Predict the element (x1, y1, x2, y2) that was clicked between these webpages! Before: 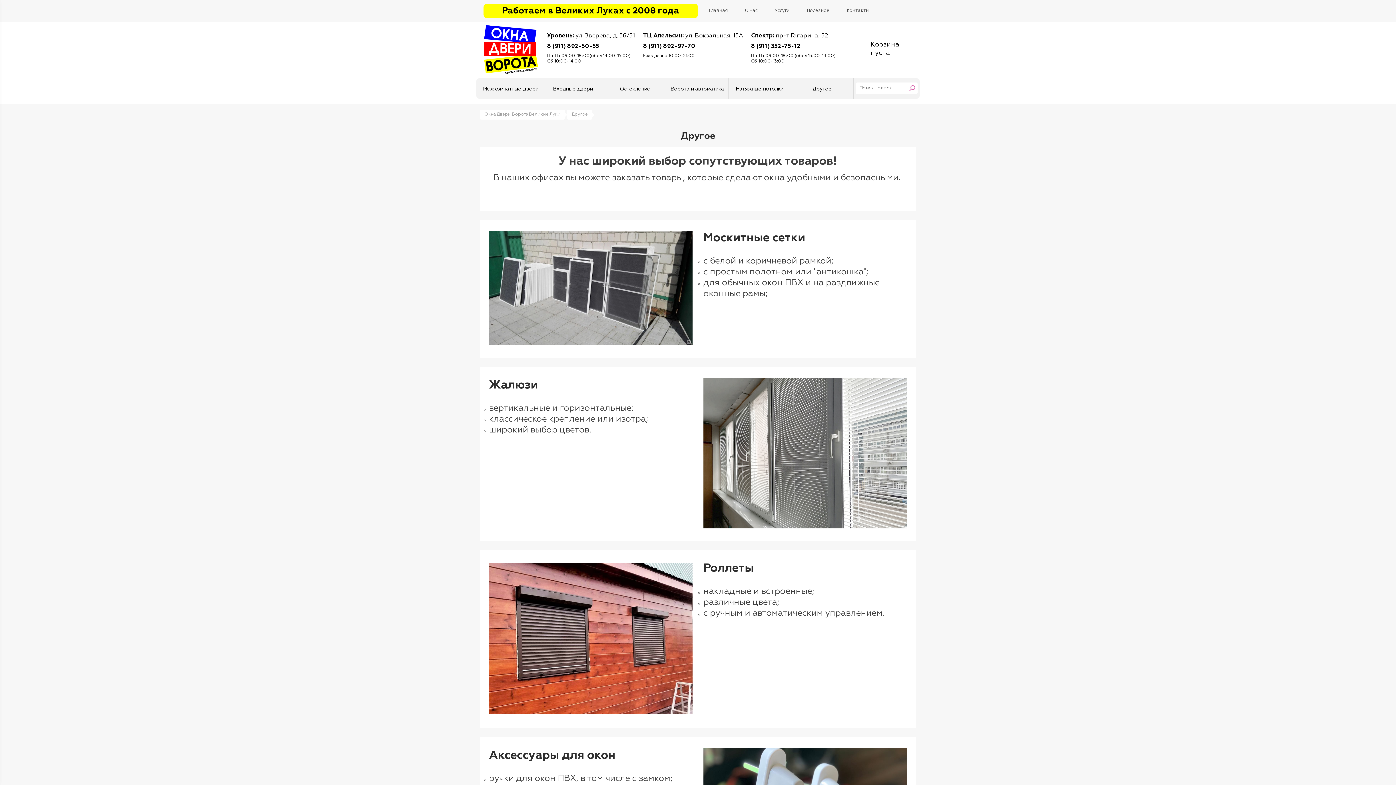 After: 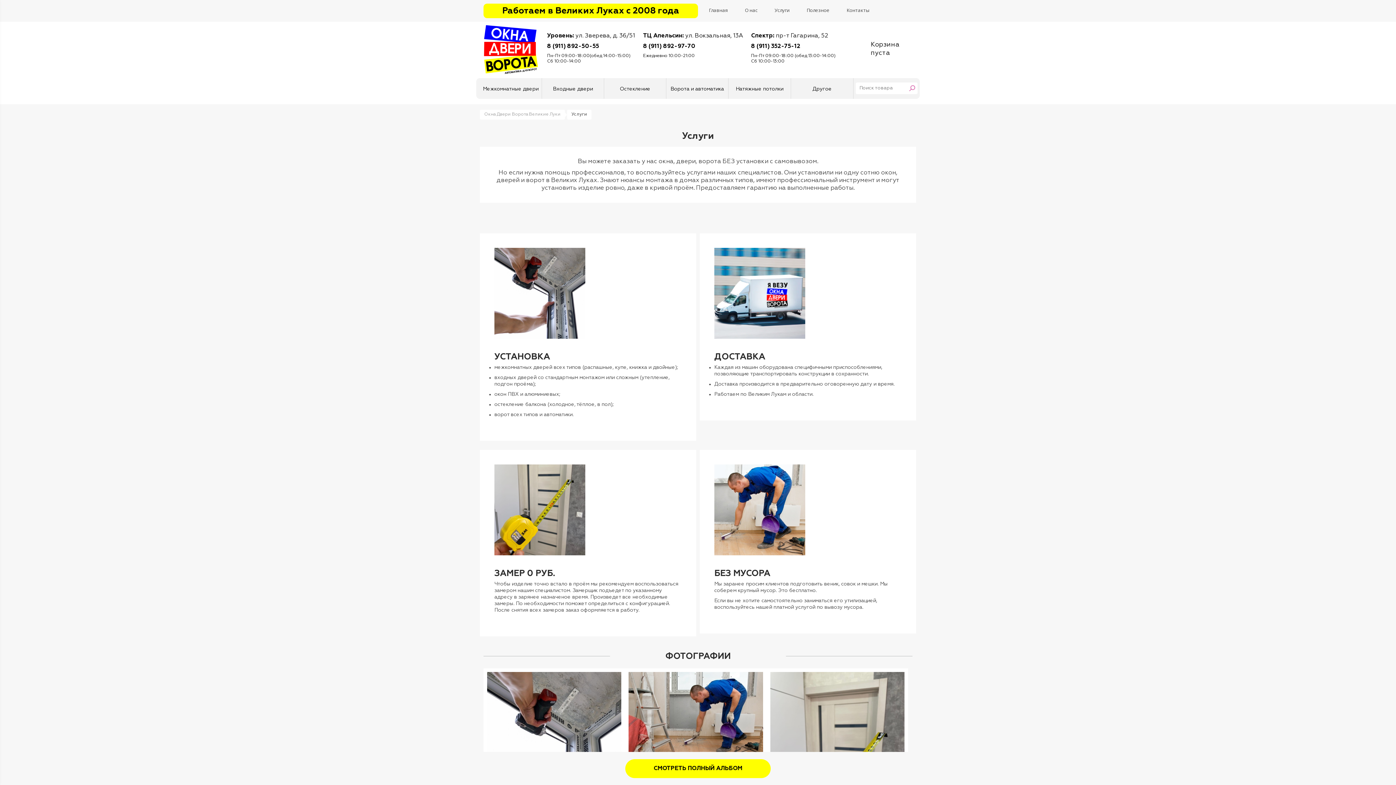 Action: label: Услуги bbox: (774, 3, 789, 16)